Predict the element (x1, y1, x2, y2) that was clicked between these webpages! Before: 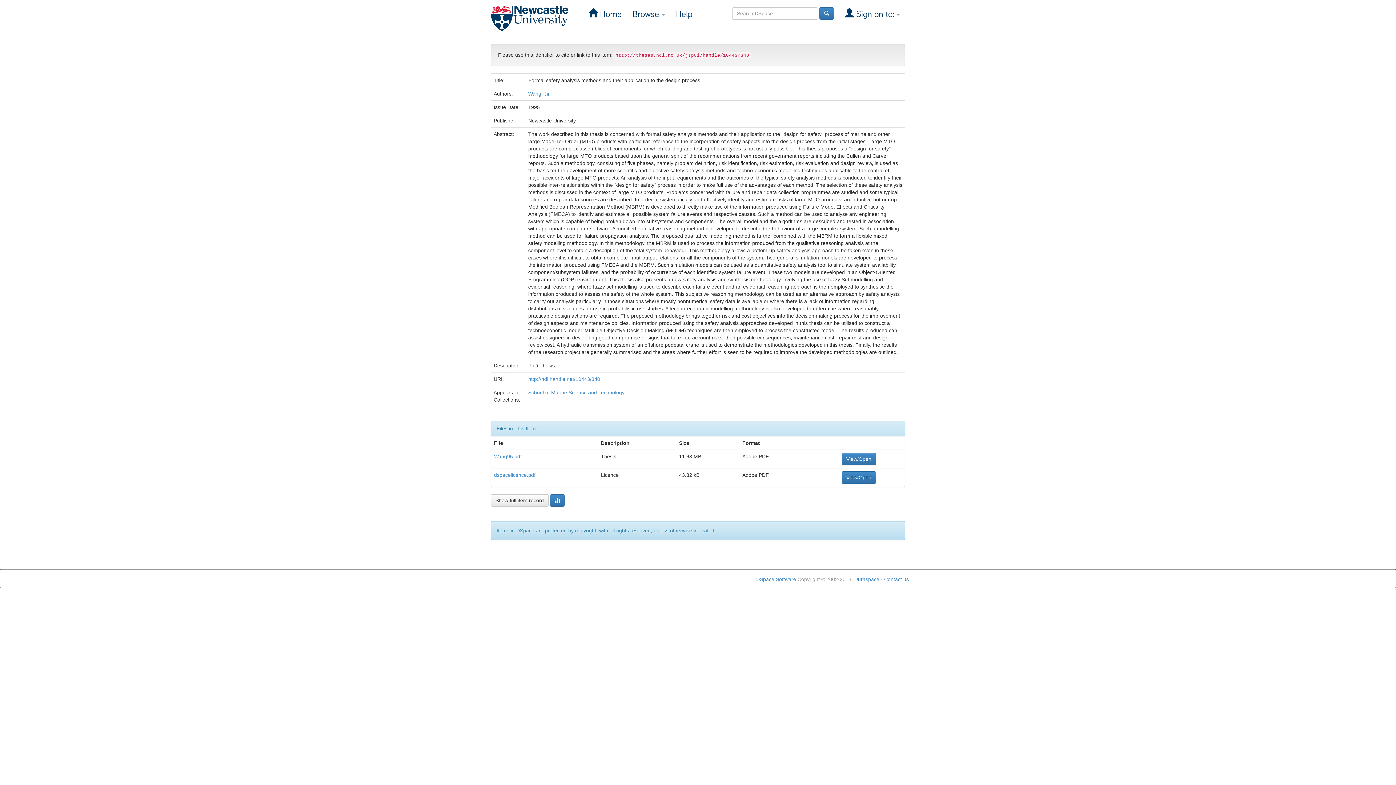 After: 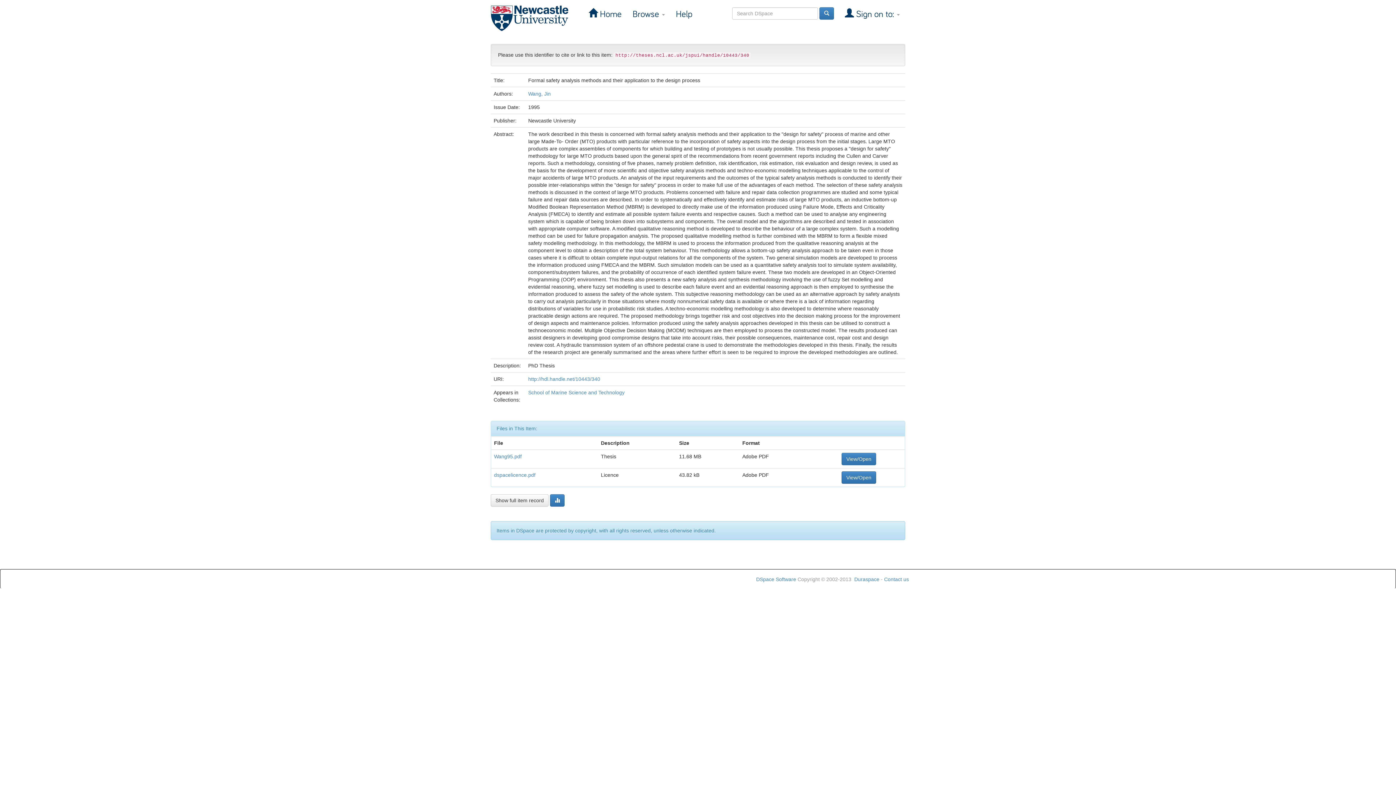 Action: bbox: (841, 471, 876, 484) label: View/Open